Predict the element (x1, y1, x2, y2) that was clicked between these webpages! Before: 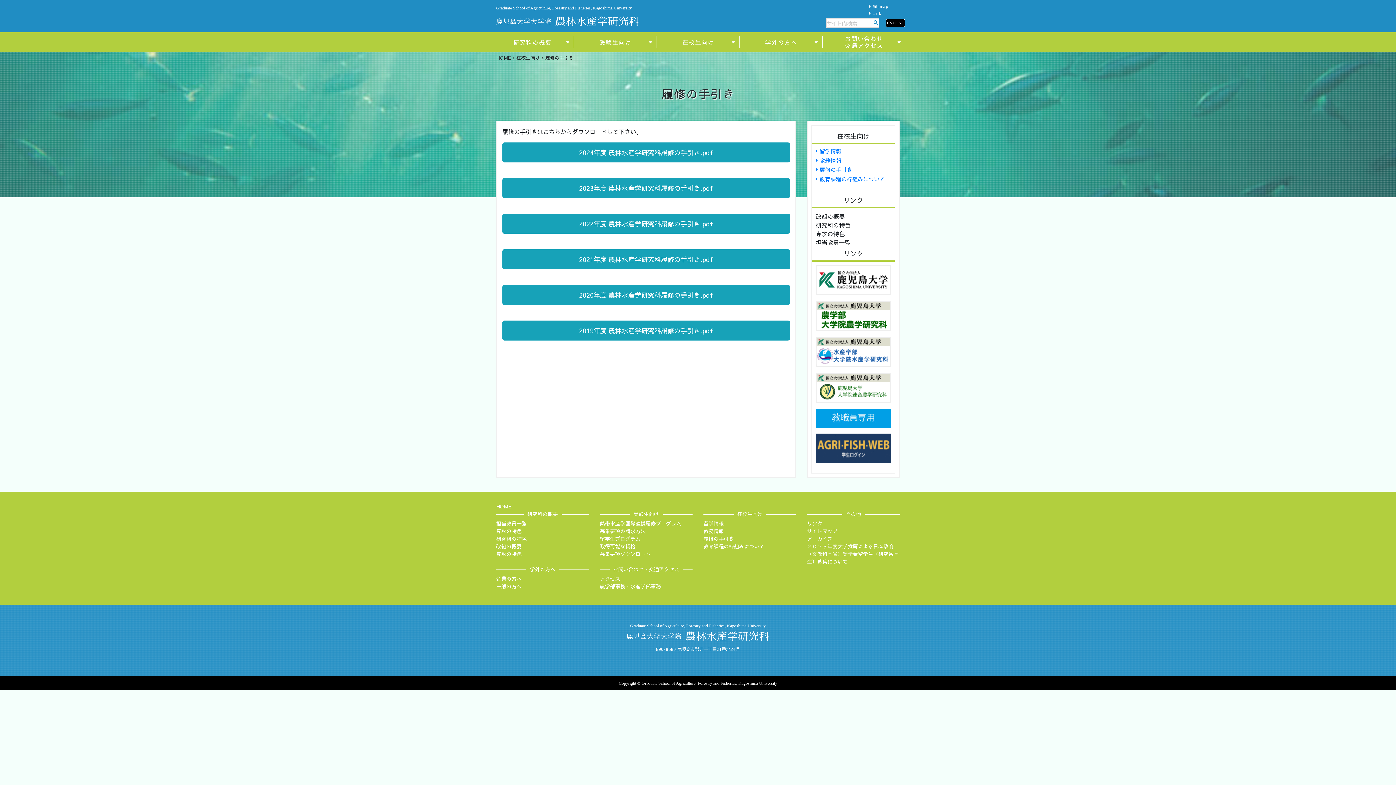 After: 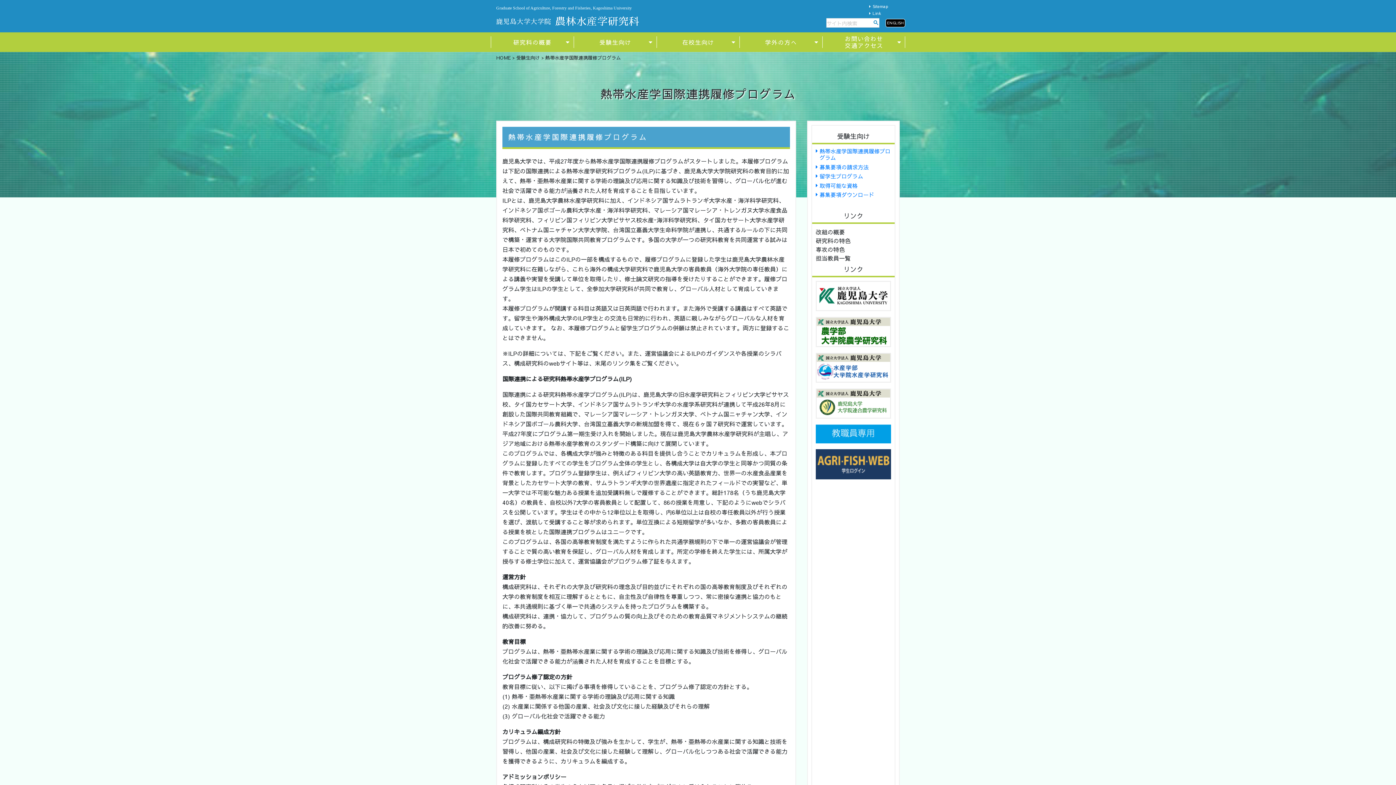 Action: bbox: (600, 520, 681, 527) label: 熱帯水産学国際連携履修プログラム